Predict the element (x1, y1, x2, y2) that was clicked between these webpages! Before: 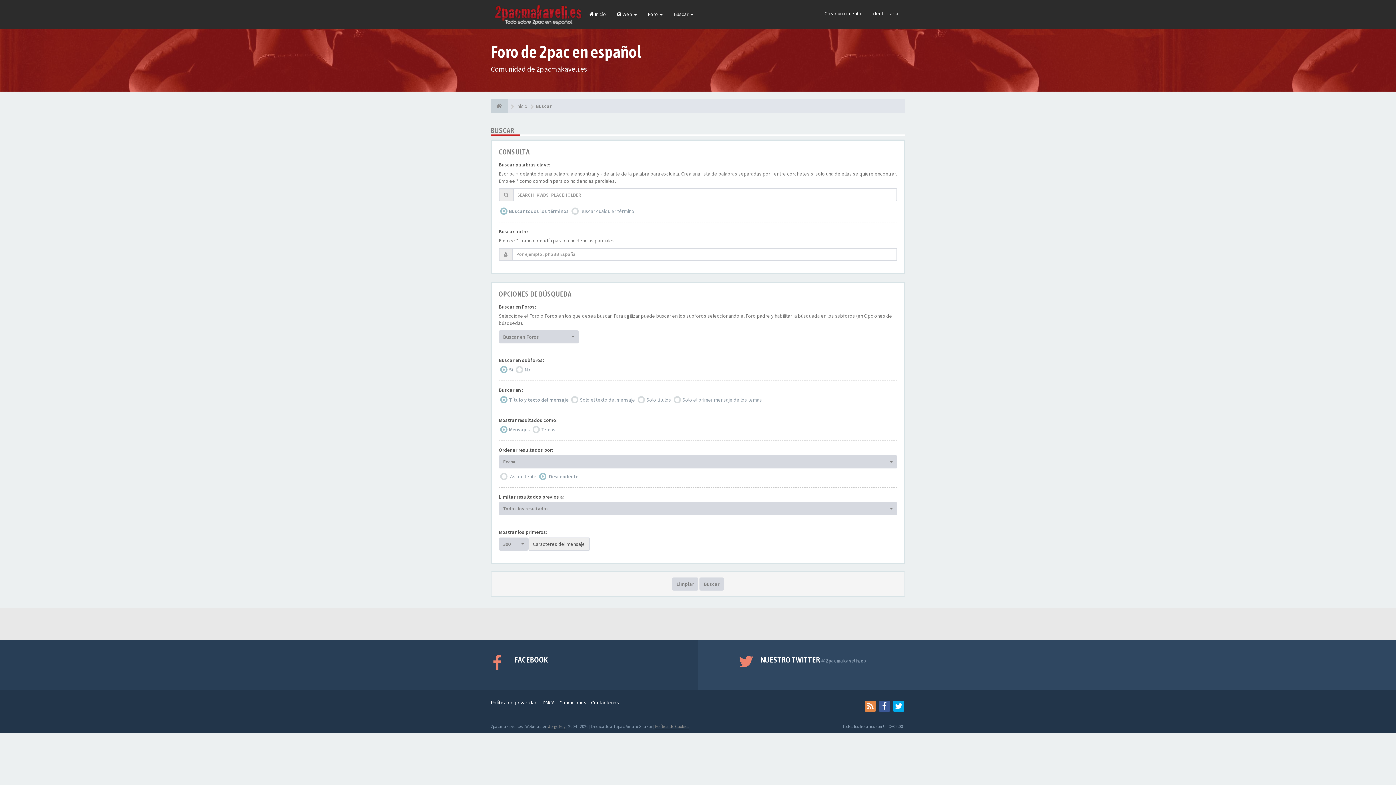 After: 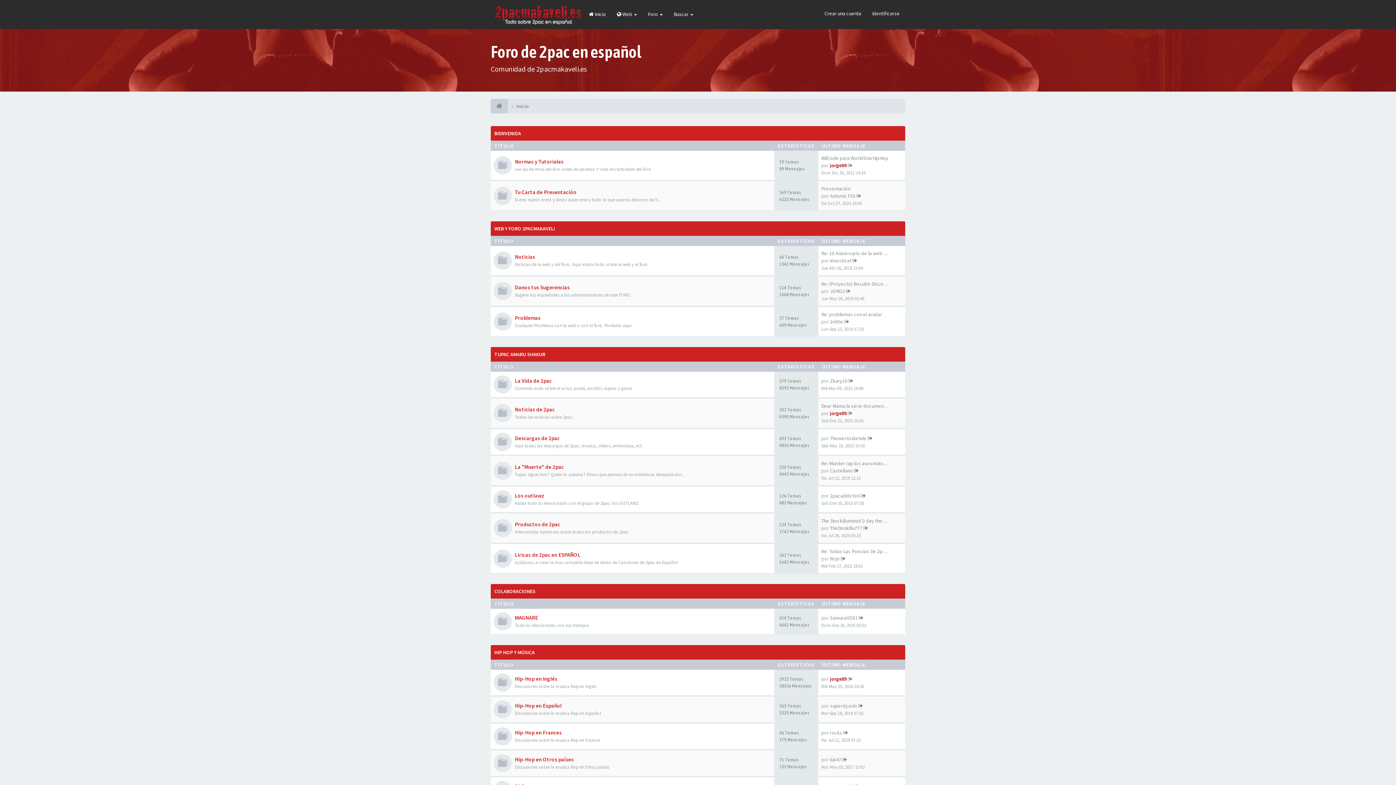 Action: bbox: (490, 98, 508, 113)